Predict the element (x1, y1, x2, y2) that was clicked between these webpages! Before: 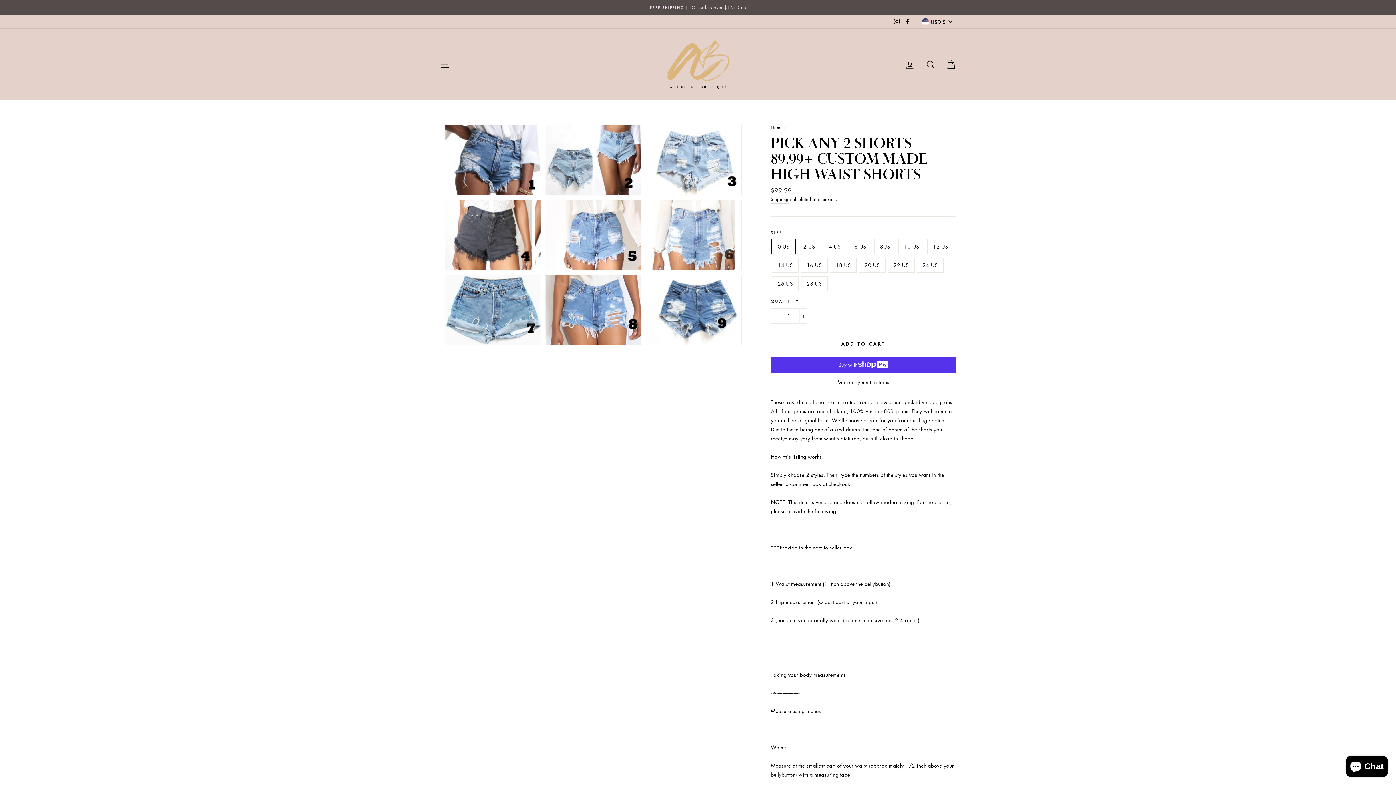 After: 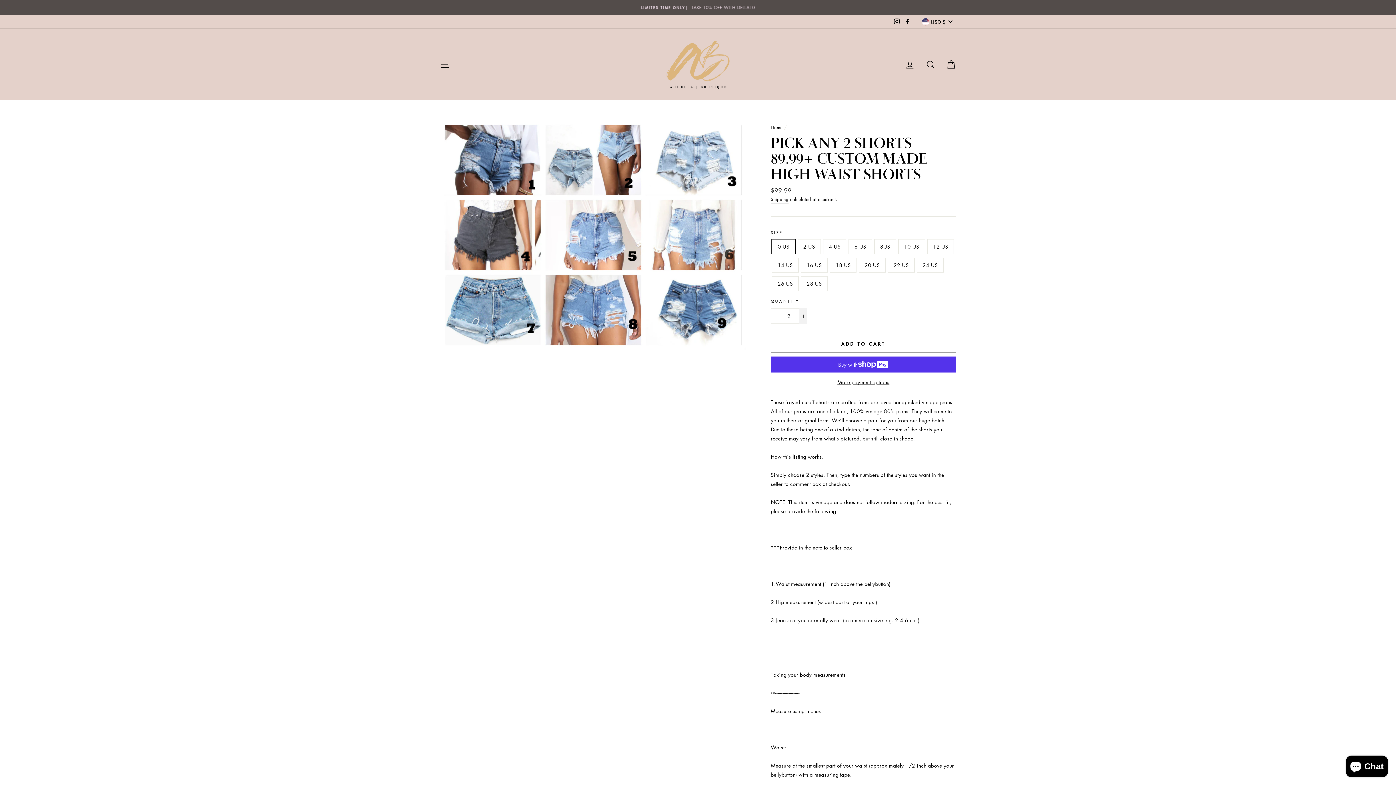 Action: bbox: (799, 308, 807, 324) label: Increase item quantity by one